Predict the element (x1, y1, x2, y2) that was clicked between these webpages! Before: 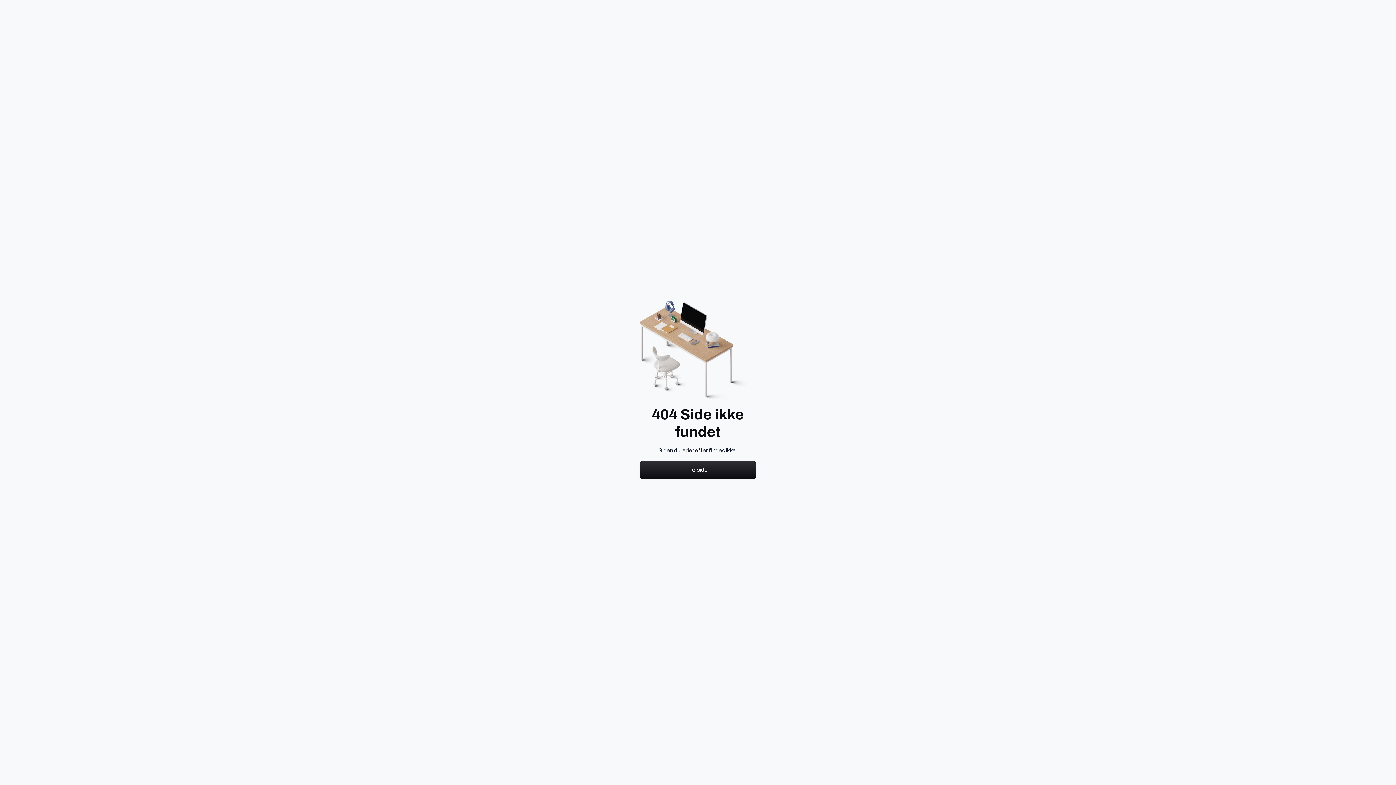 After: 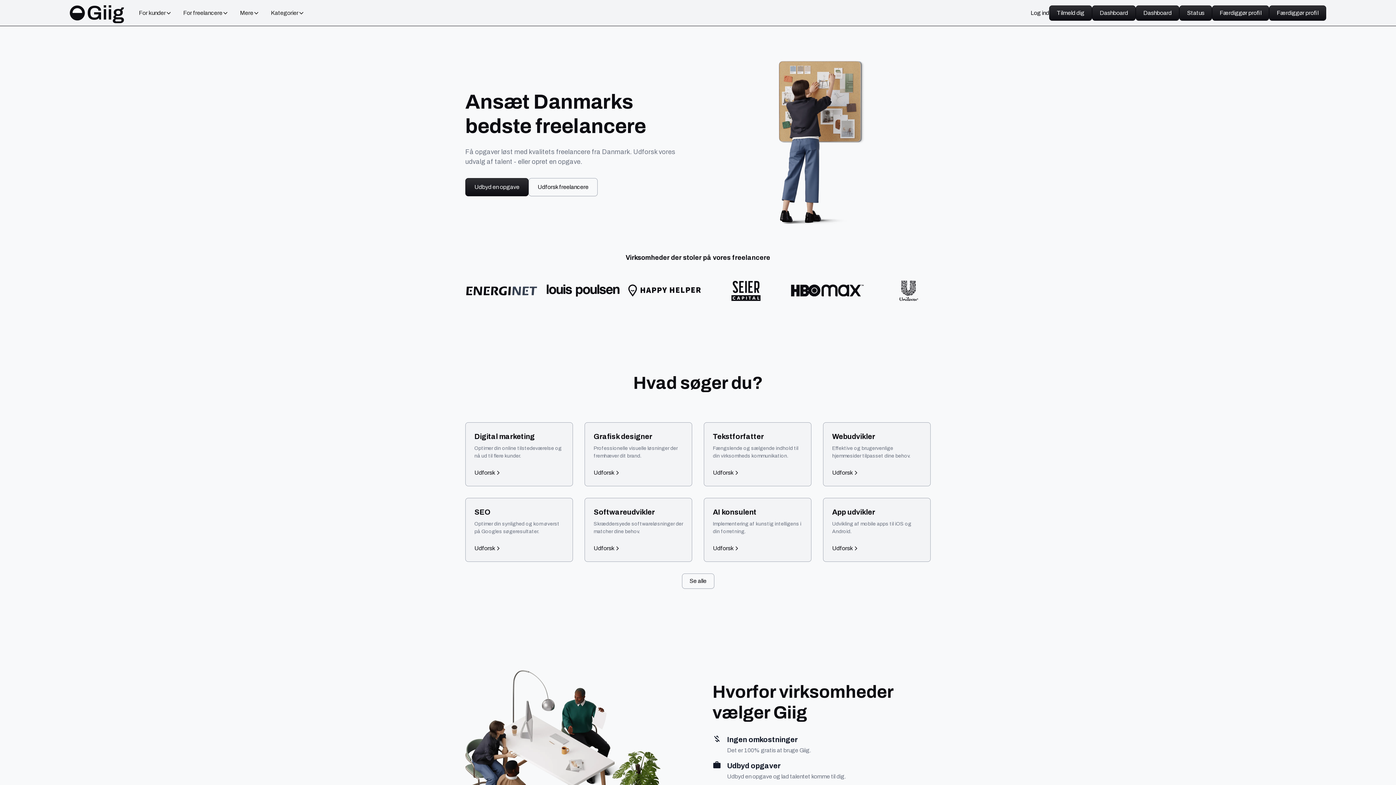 Action: bbox: (640, 461, 756, 479) label: Forside